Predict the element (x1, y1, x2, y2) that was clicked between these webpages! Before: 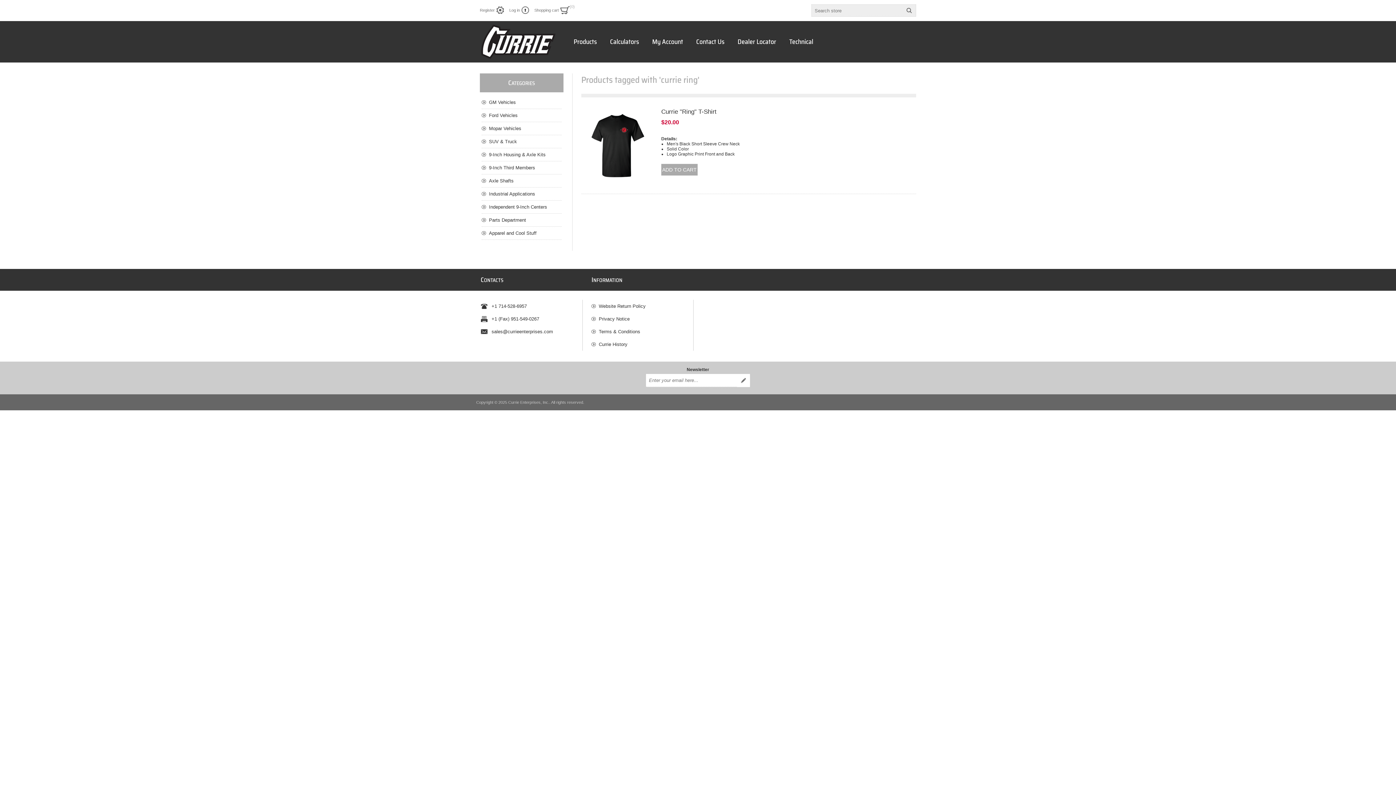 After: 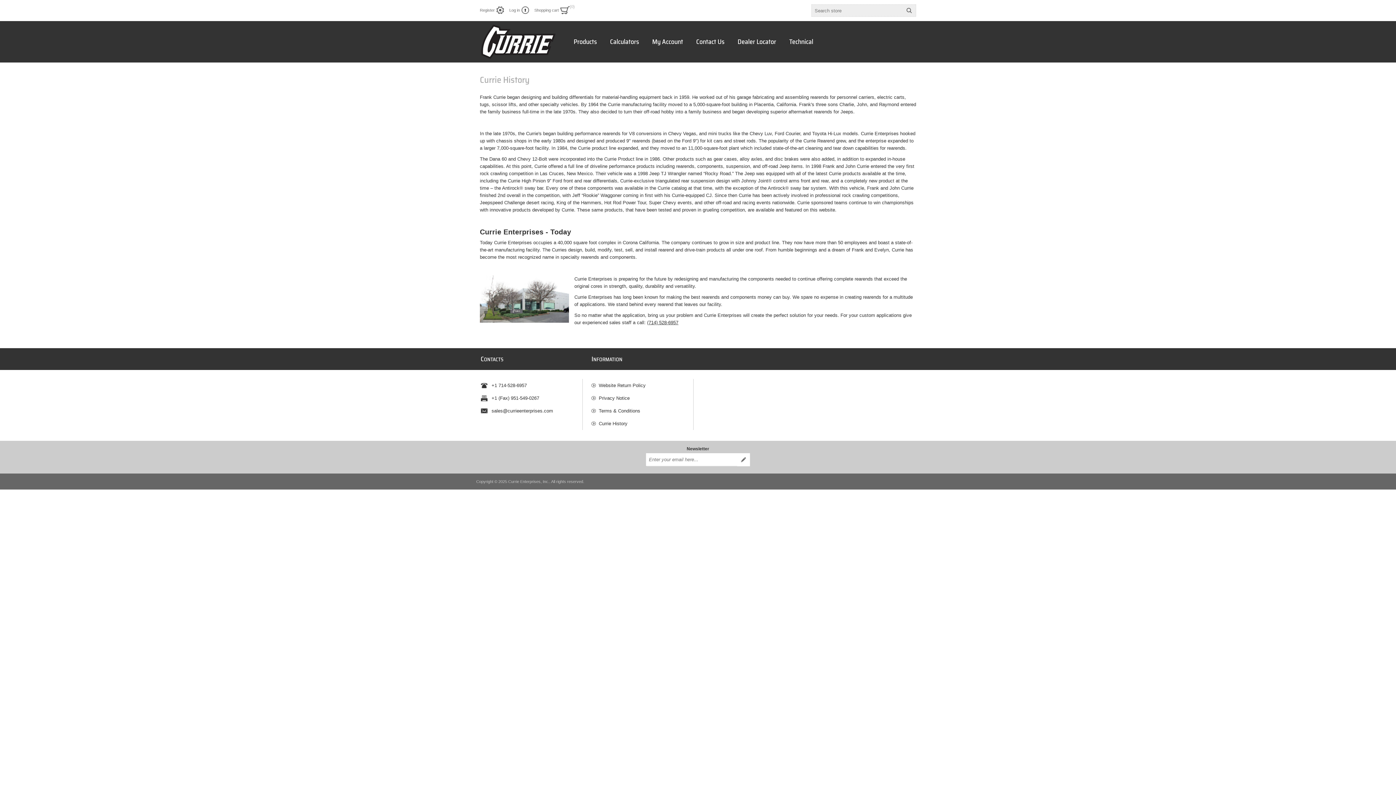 Action: label: Currie History bbox: (591, 338, 693, 350)